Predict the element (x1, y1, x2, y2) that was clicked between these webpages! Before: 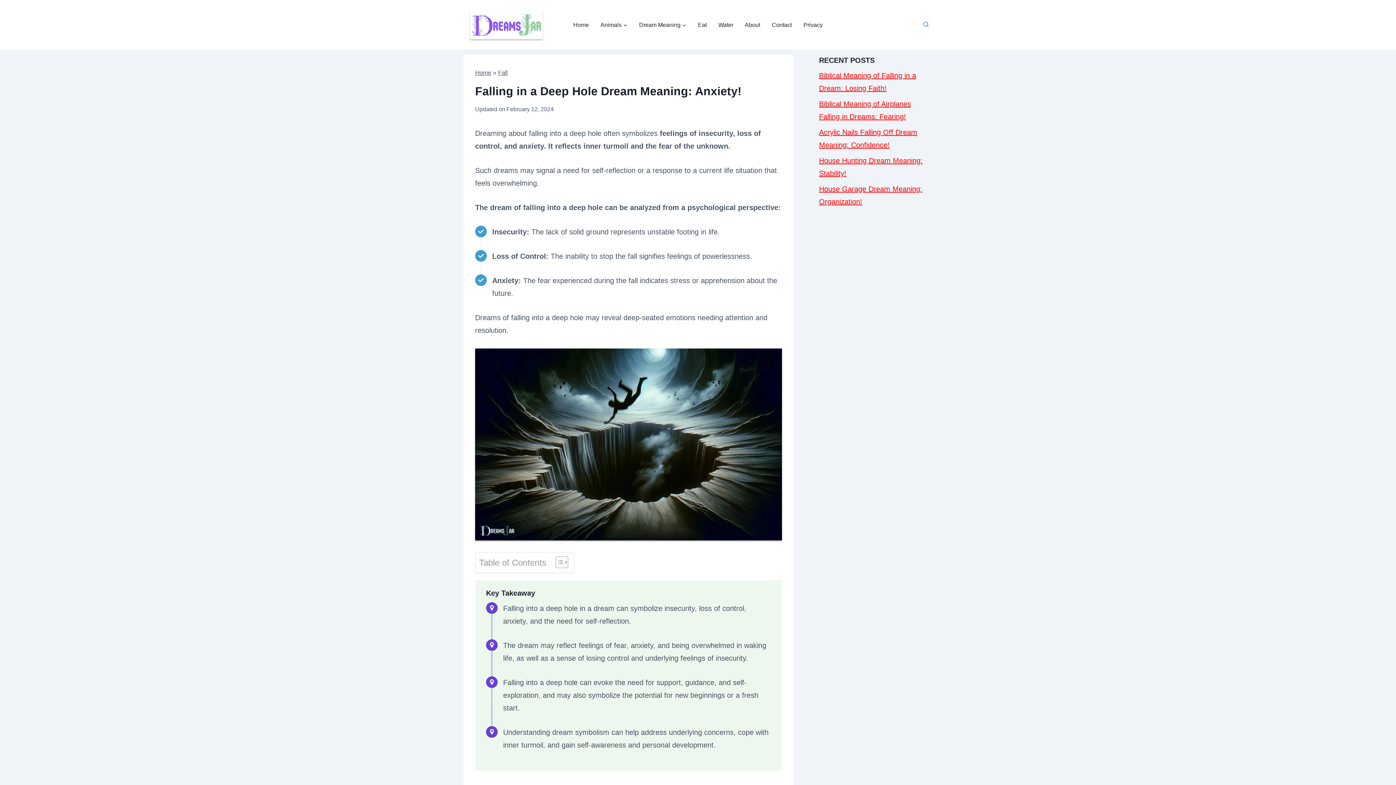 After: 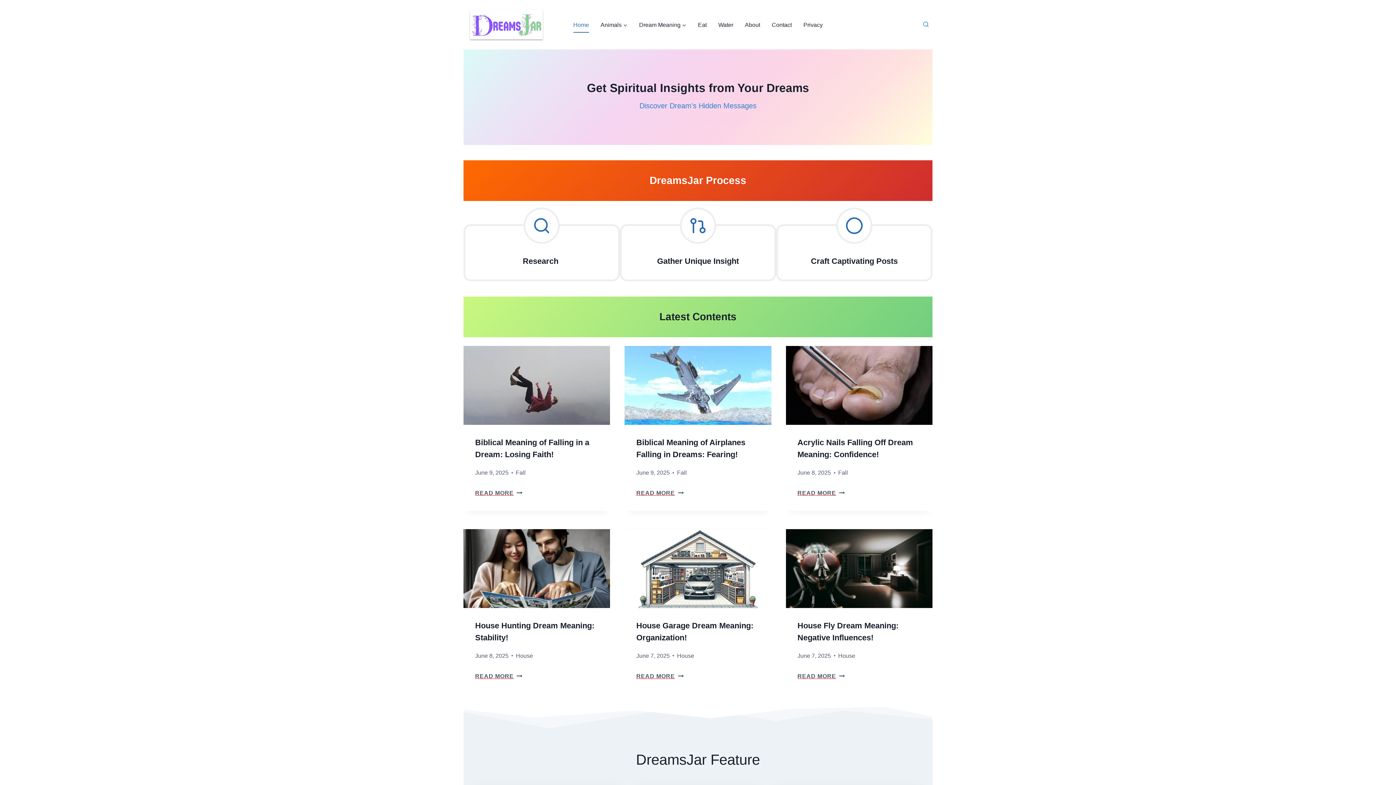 Action: bbox: (567, 16, 594, 32) label: Home